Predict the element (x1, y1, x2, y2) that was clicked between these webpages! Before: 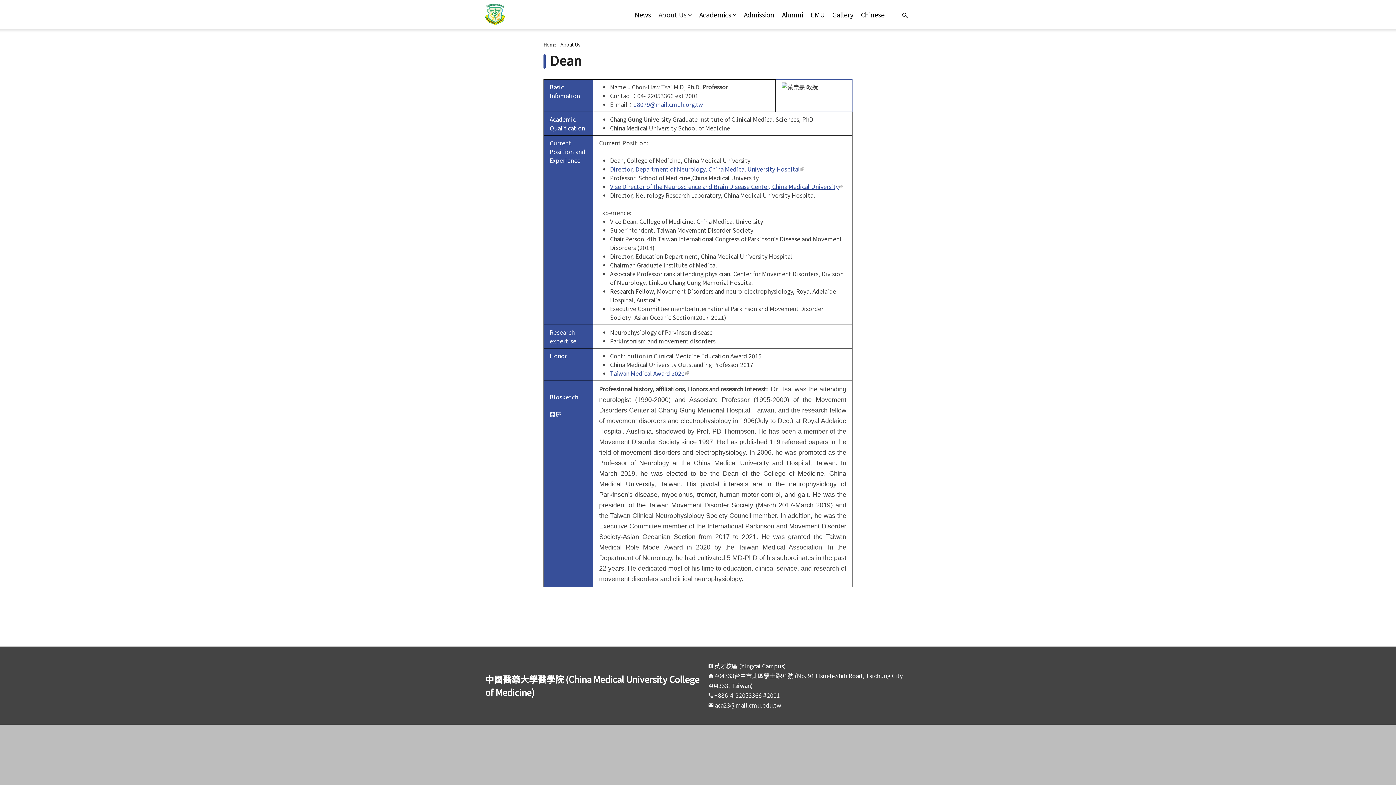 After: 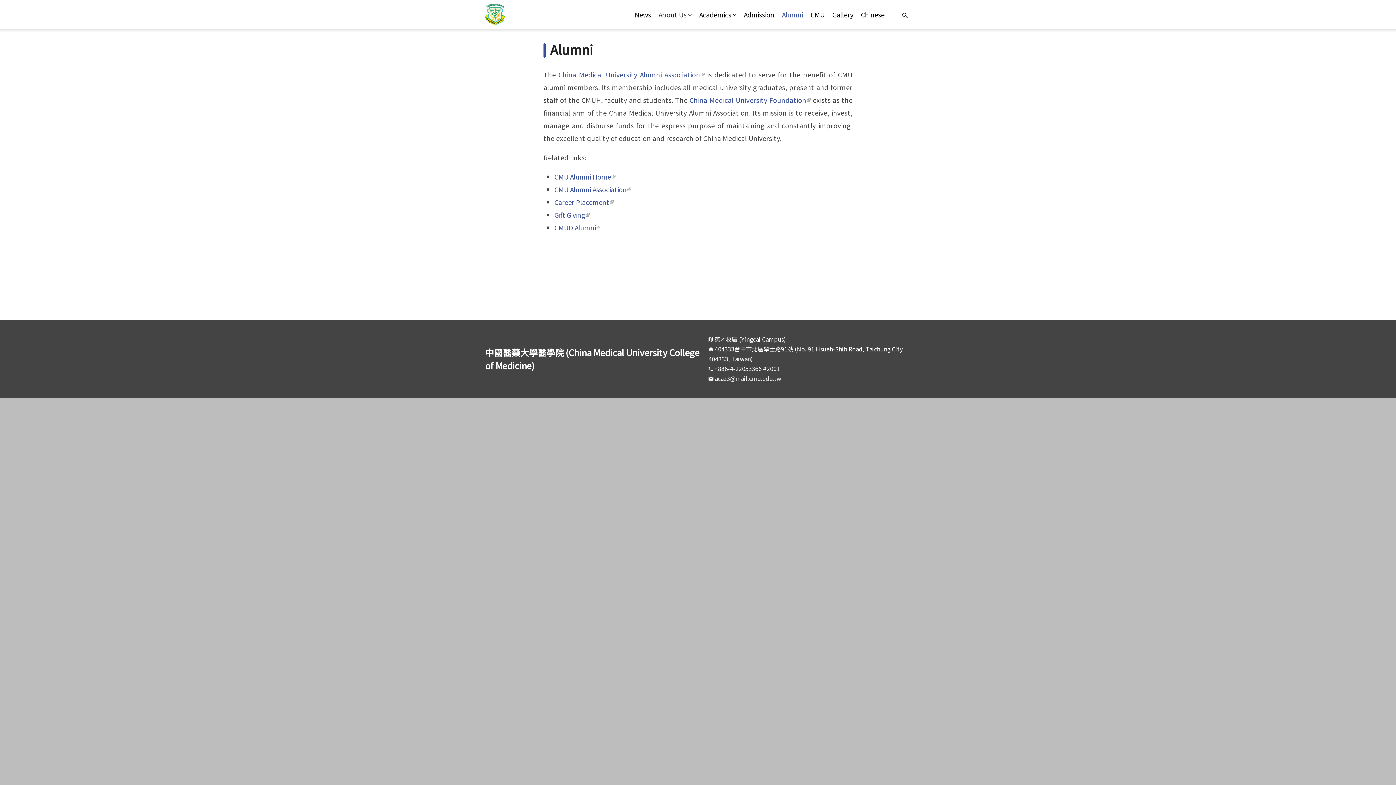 Action: label: Alumni bbox: (782, 9, 803, 19)